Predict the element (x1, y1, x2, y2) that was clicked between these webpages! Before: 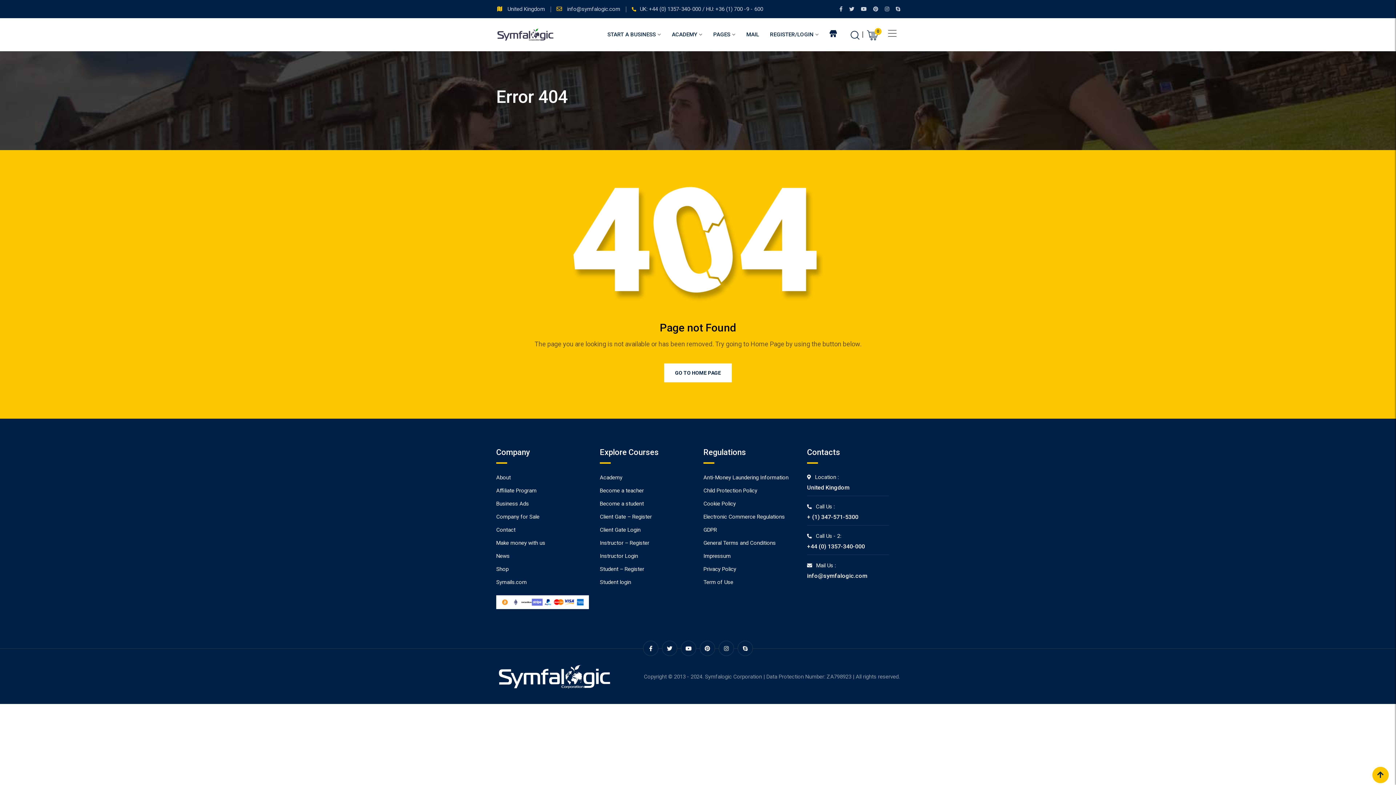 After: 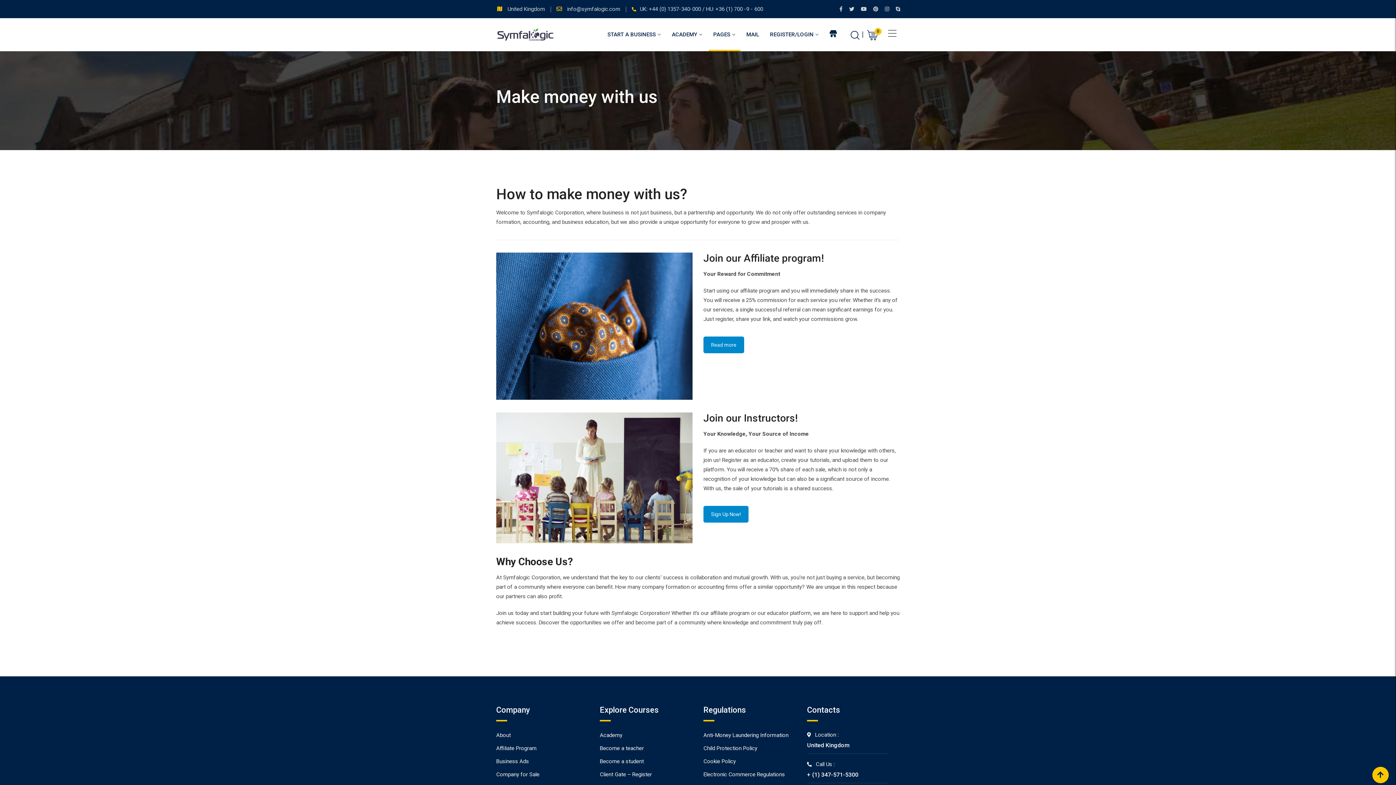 Action: bbox: (496, 540, 545, 546) label: Make money with us